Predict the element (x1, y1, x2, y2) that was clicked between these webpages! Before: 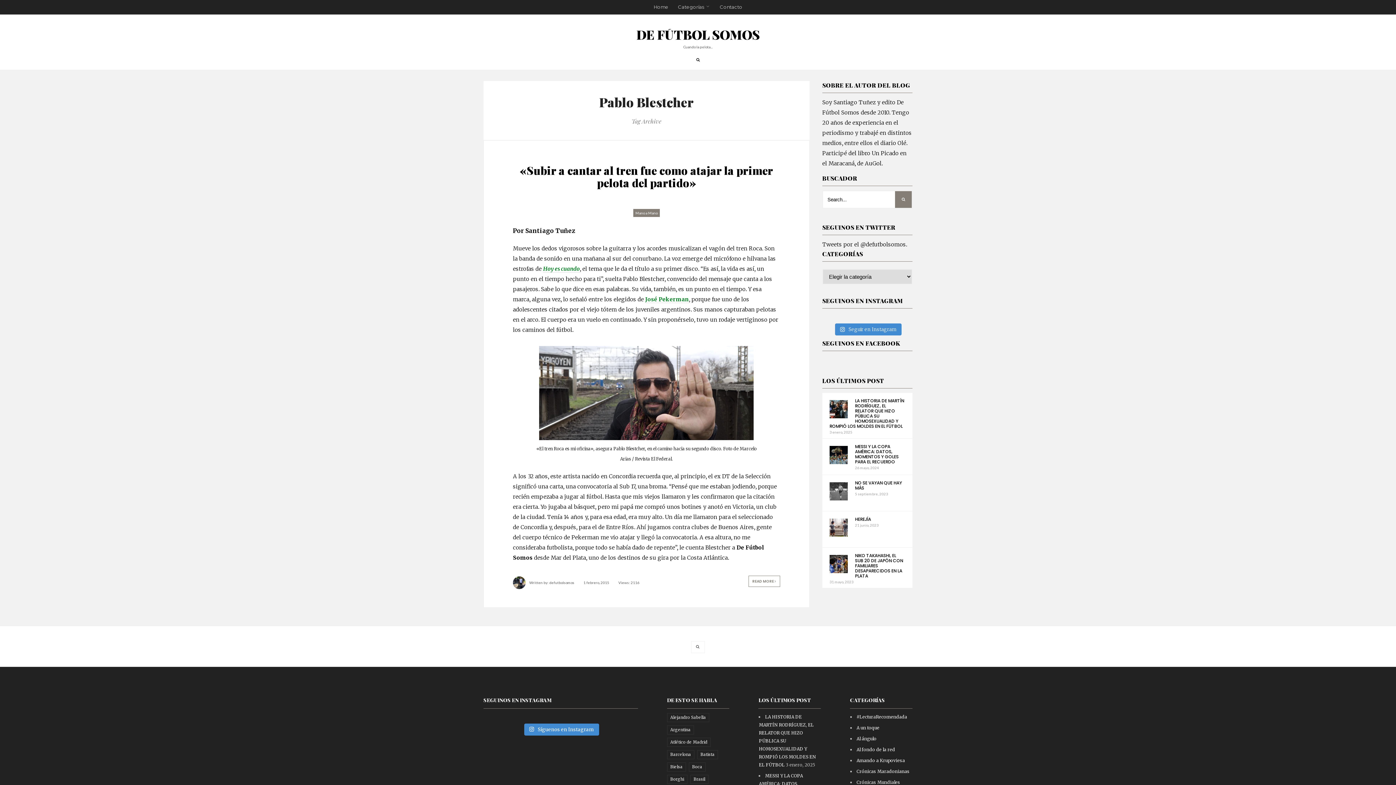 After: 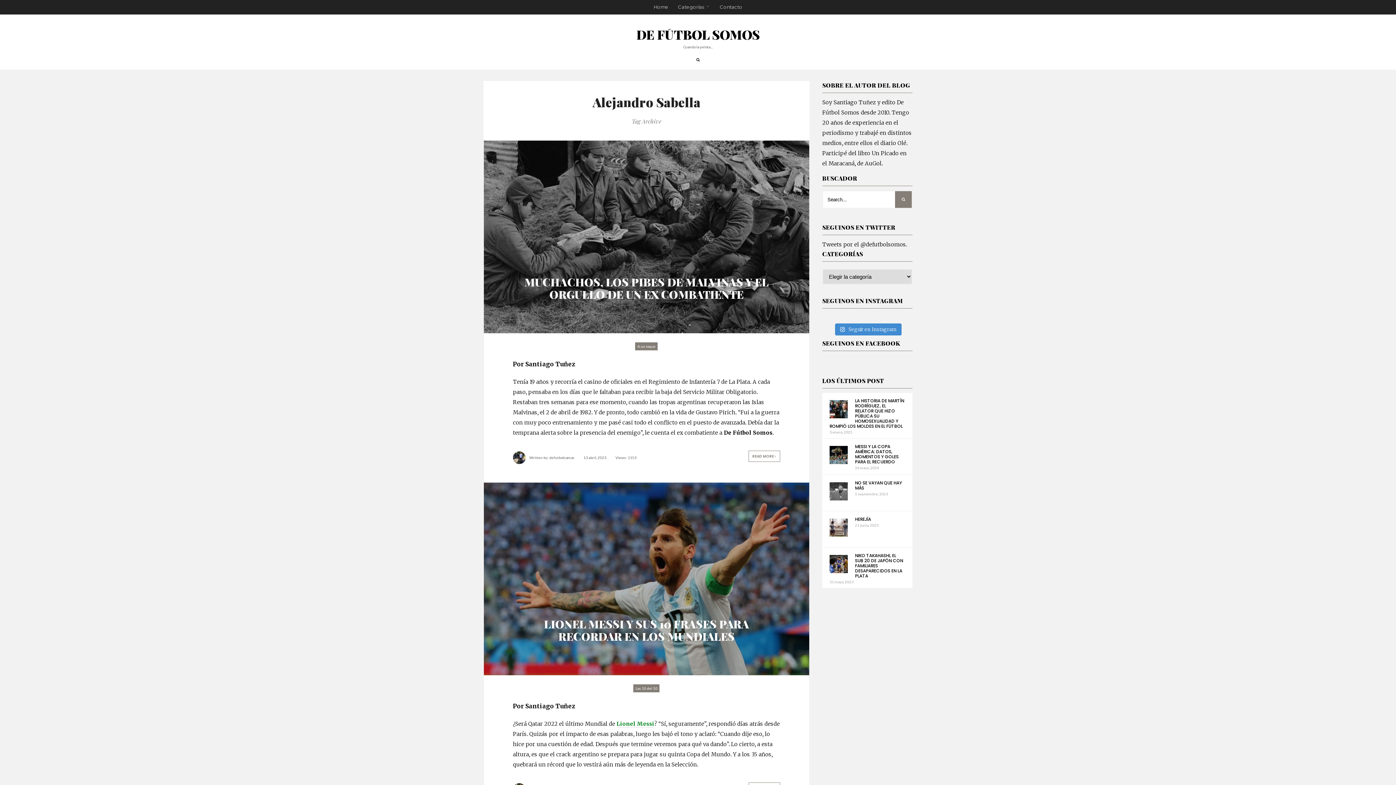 Action: bbox: (667, 713, 709, 722) label: Alejandro Sabella (10 elementos)